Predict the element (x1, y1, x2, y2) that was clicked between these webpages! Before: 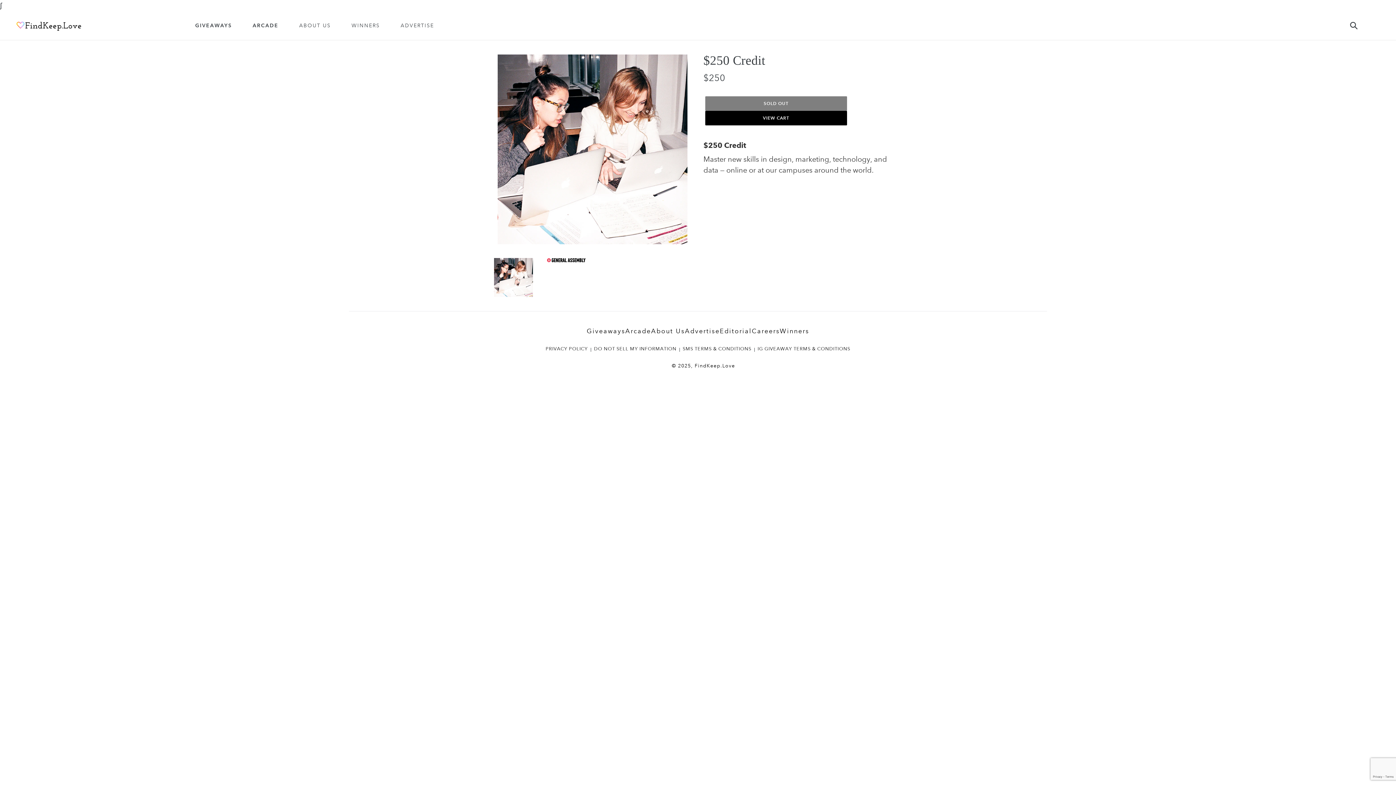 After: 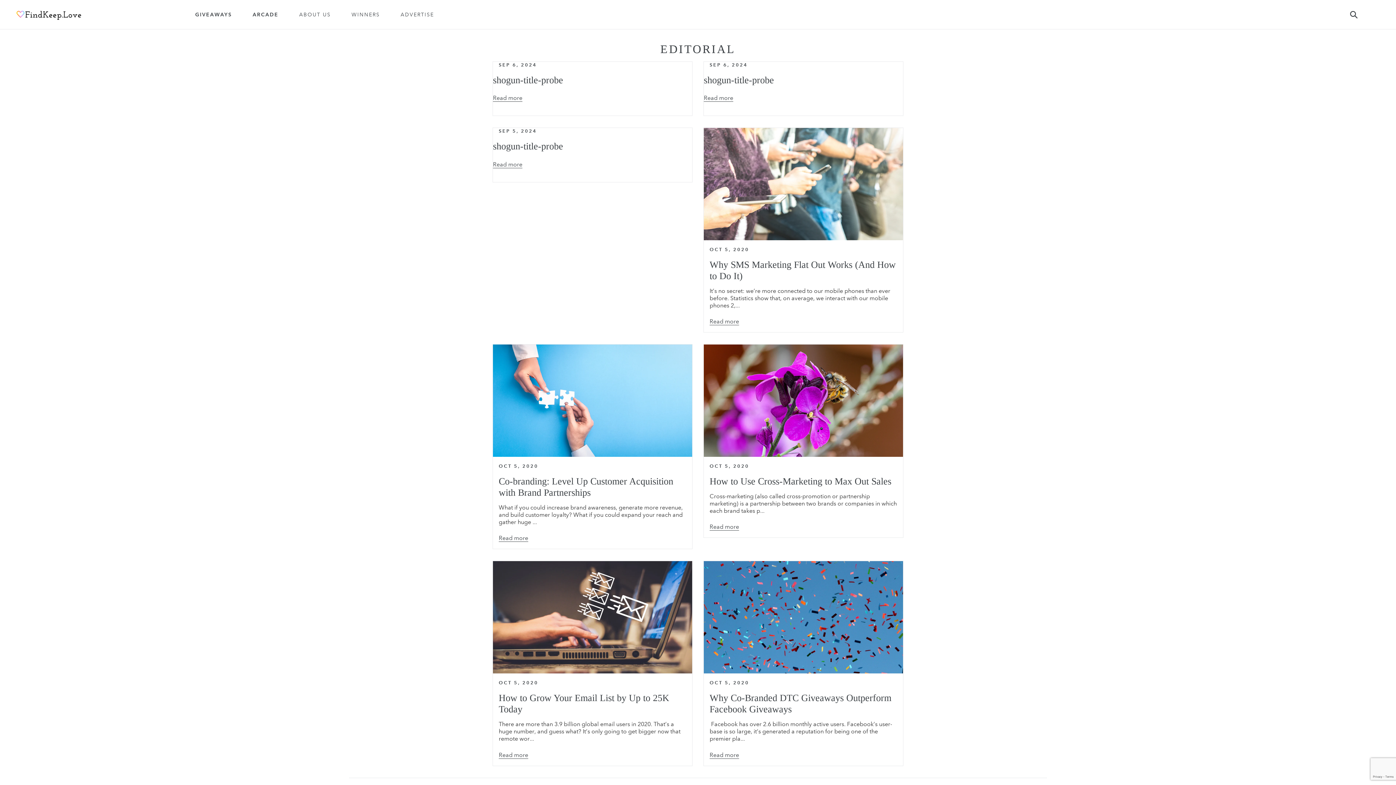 Action: bbox: (720, 326, 752, 337) label: Editorial